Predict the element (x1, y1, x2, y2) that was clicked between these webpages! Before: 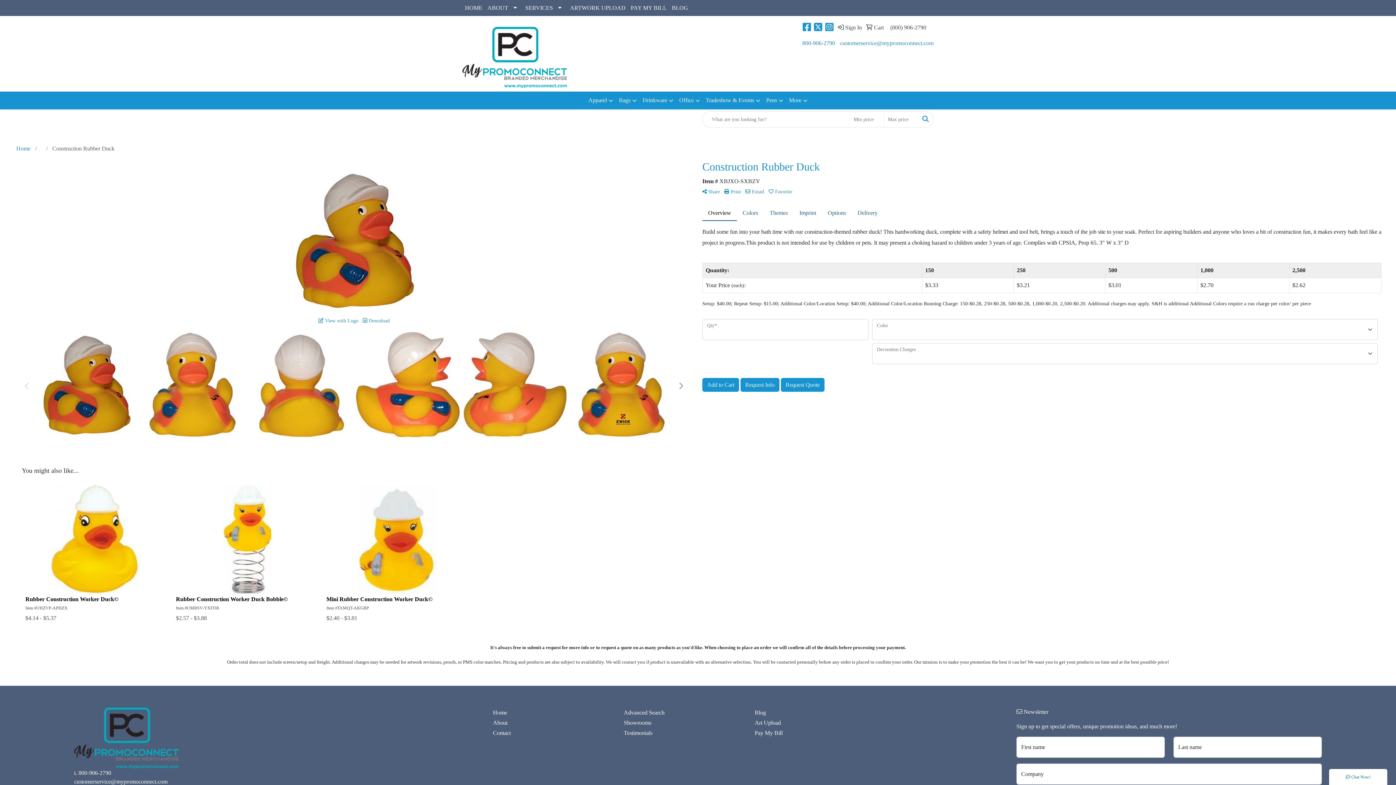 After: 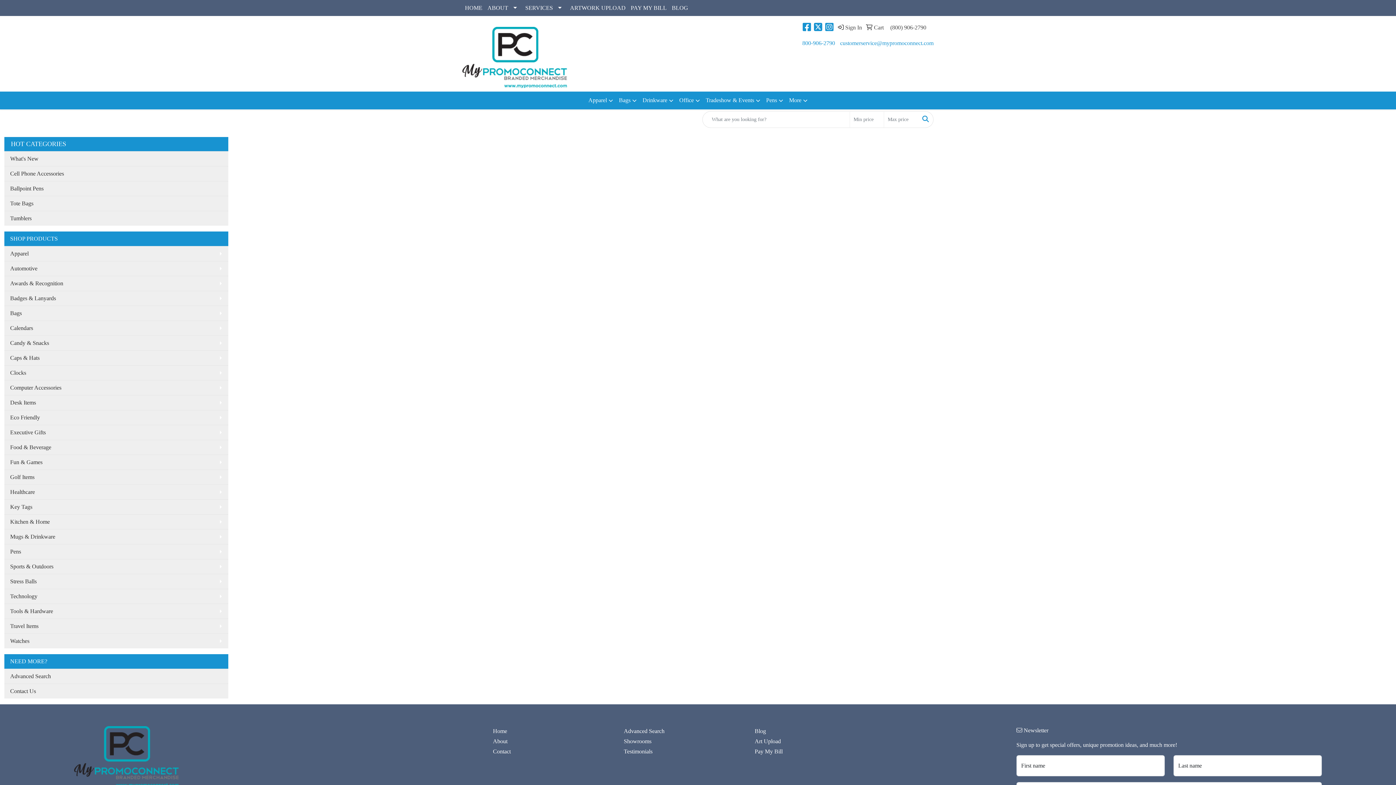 Action: bbox: (623, 708, 746, 718) label: Advanced Search